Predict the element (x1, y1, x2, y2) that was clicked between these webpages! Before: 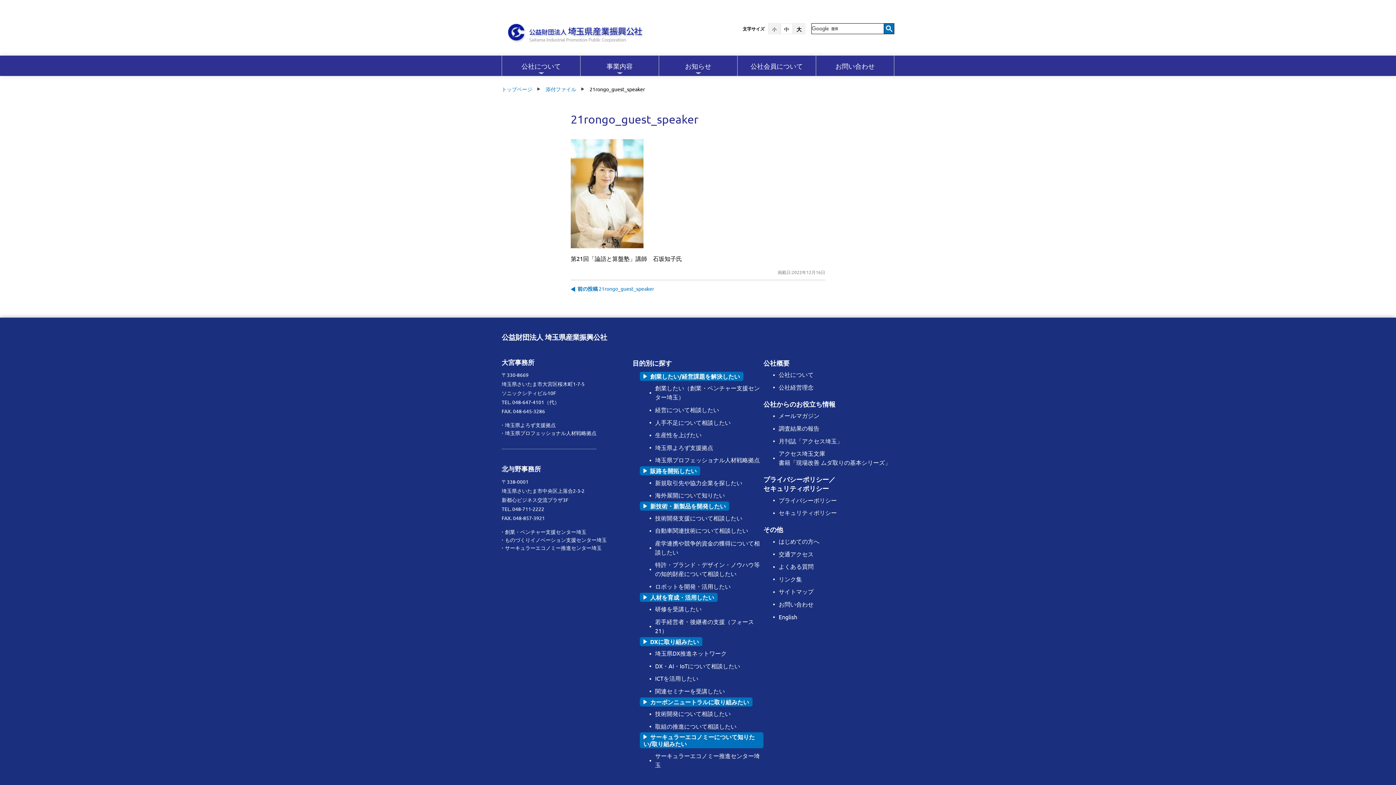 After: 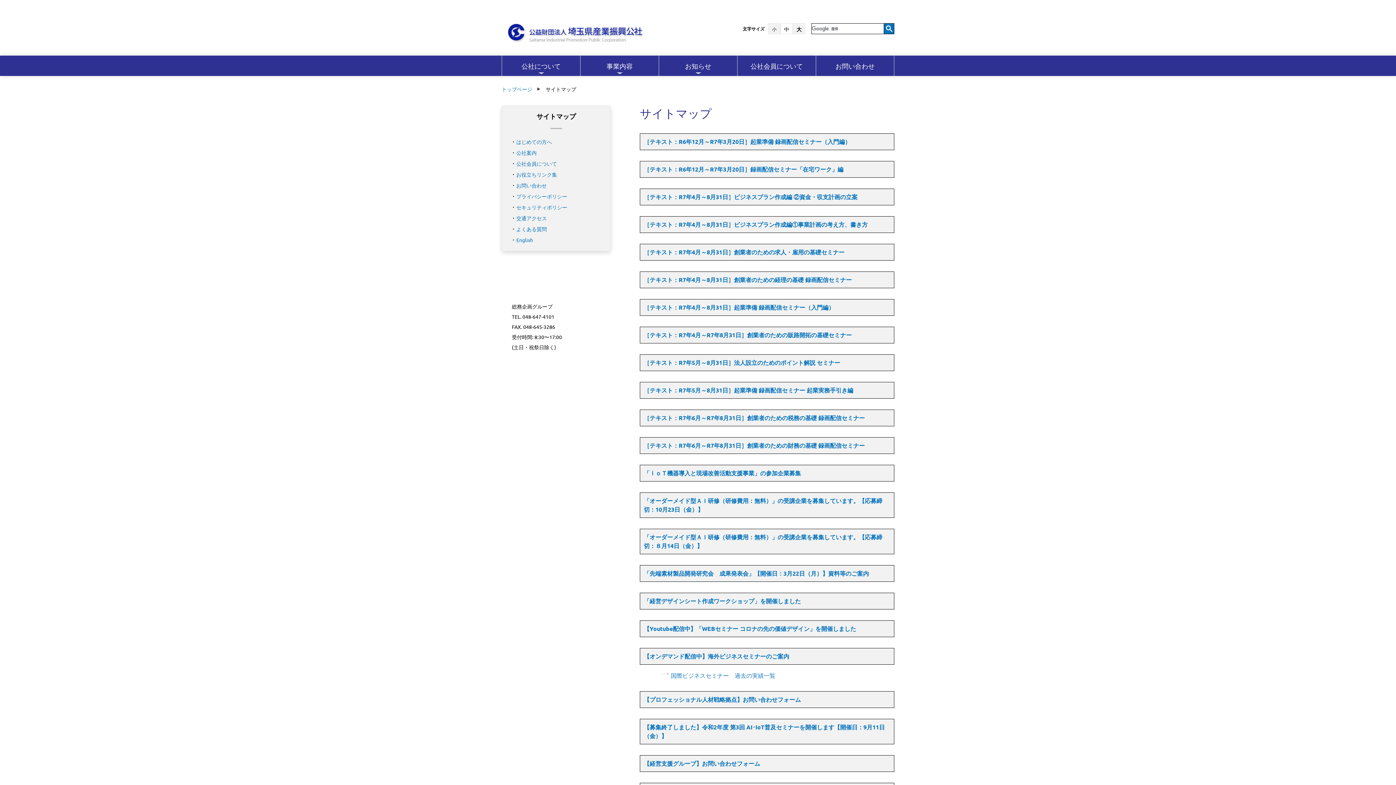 Action: bbox: (778, 588, 813, 595) label: サイトマップ